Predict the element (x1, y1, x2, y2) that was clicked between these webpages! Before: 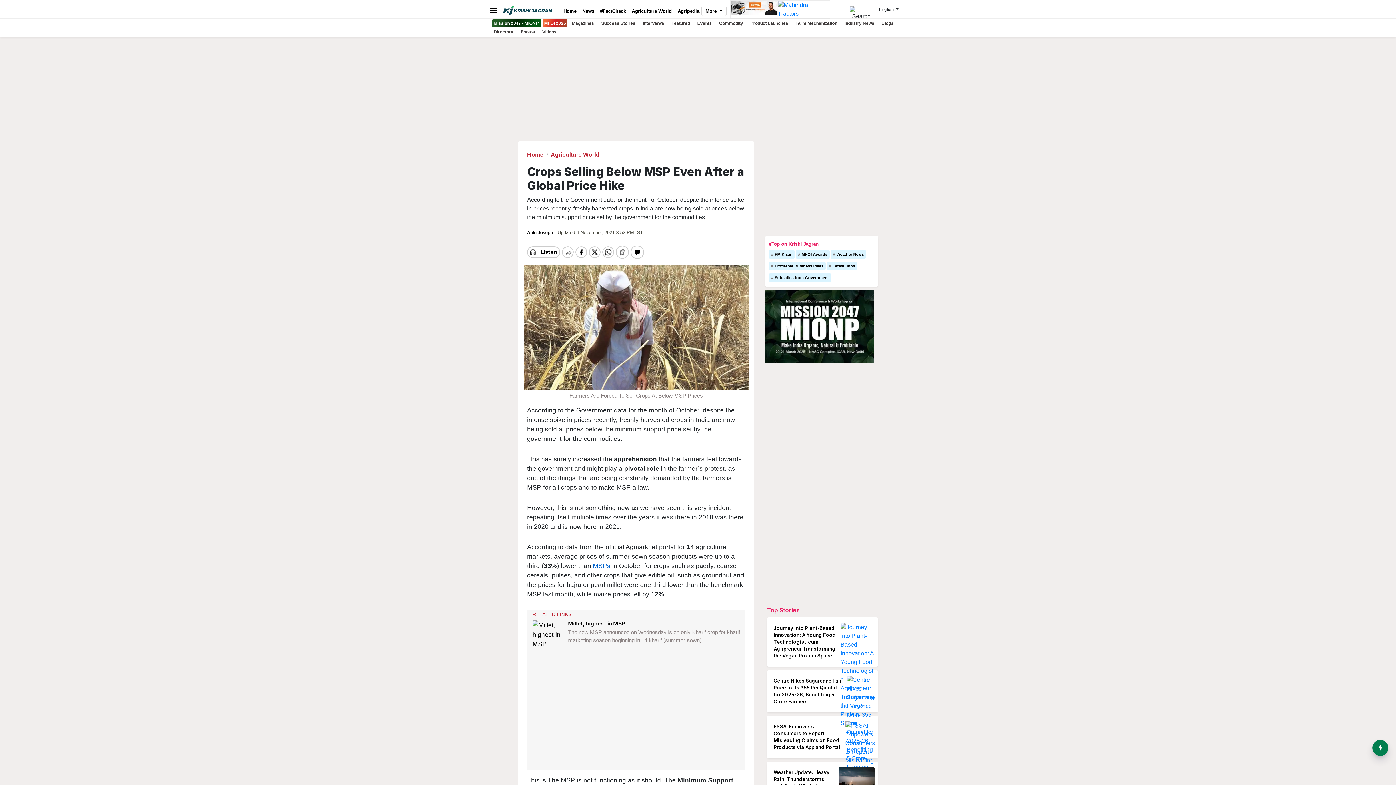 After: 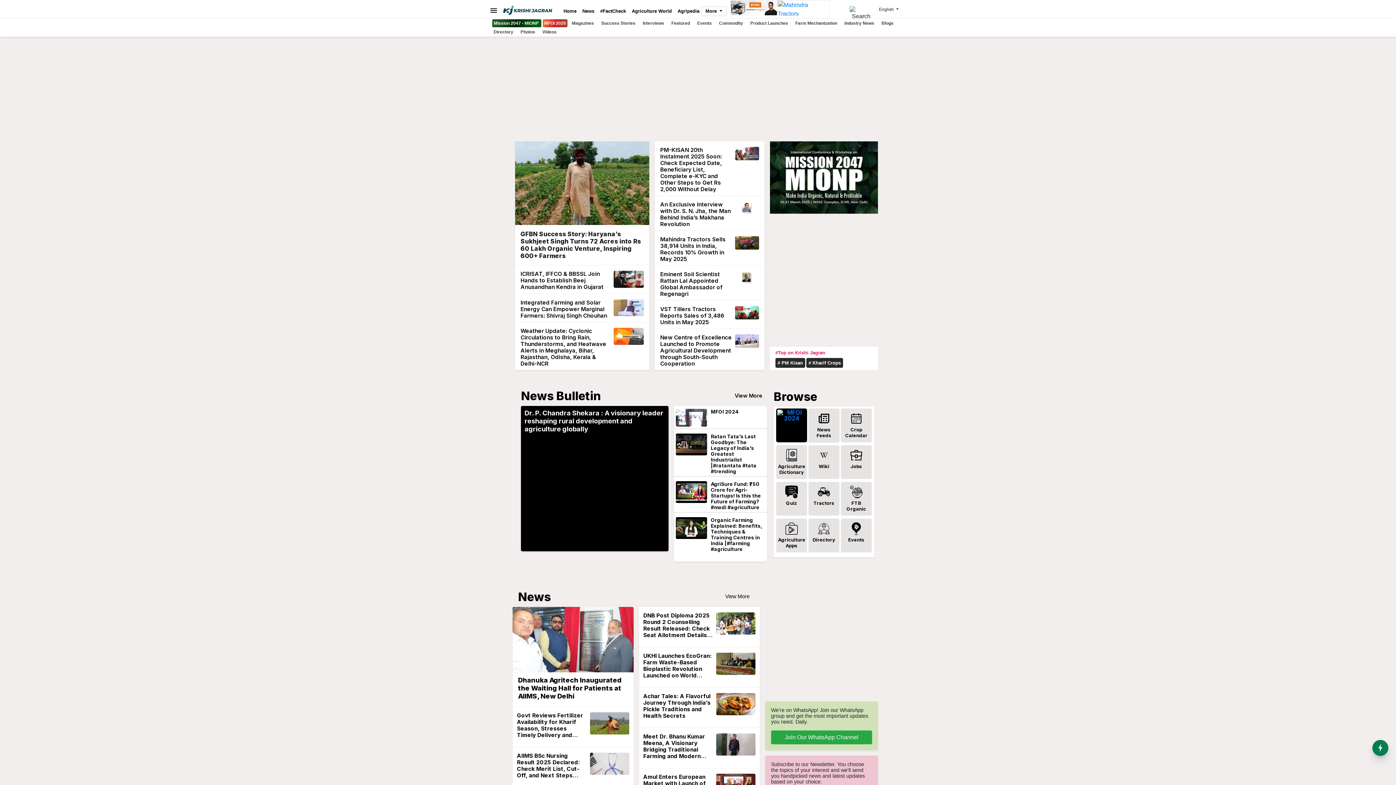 Action: bbox: (500, 5, 560, 14)